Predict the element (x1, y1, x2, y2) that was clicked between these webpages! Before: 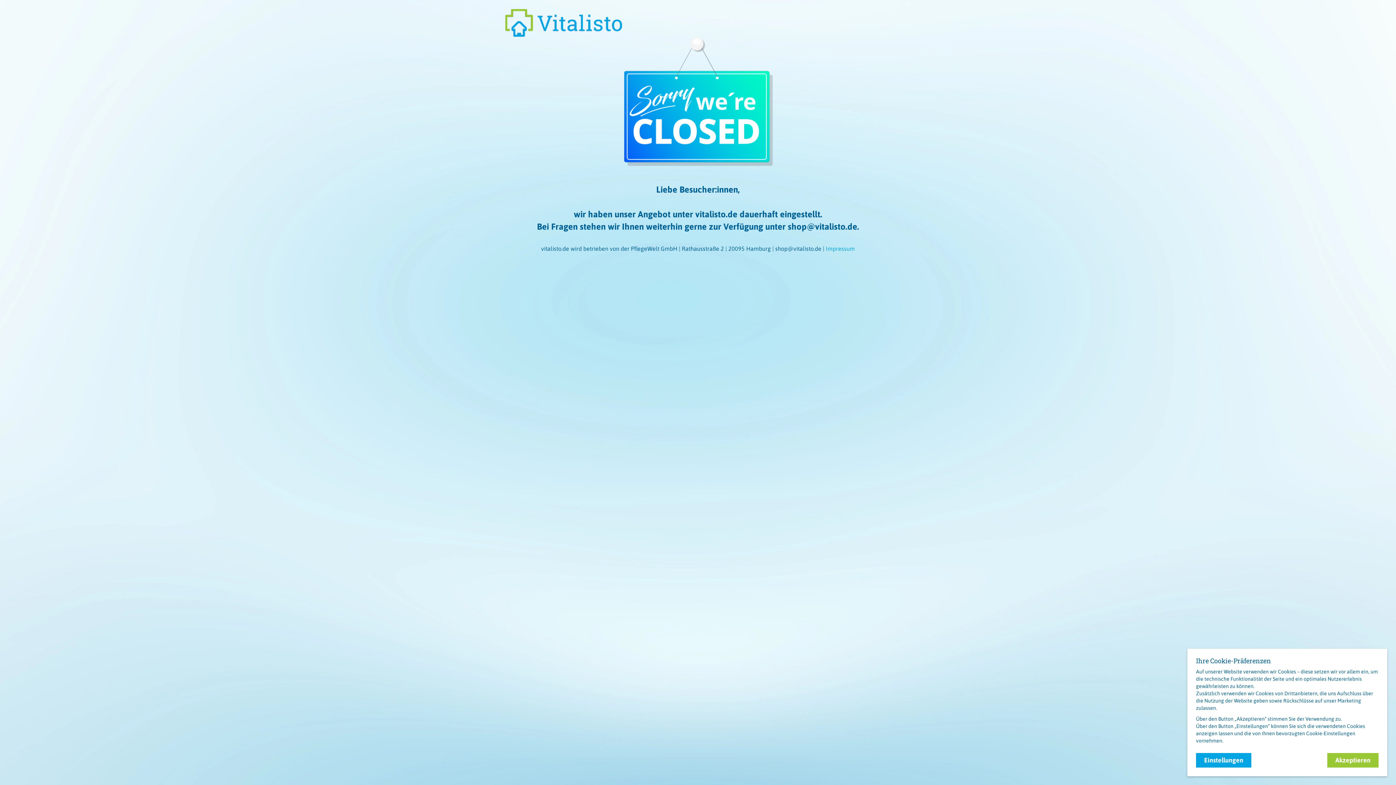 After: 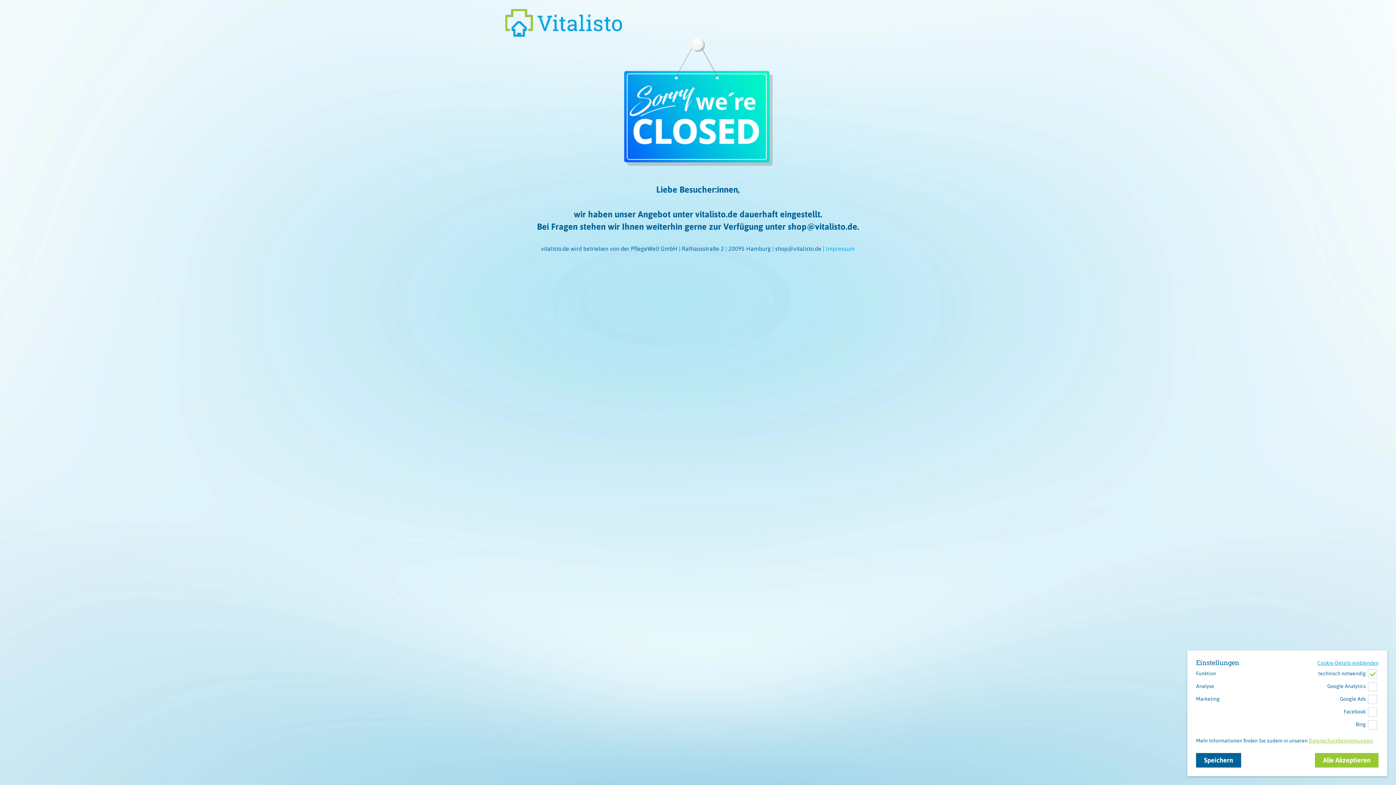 Action: bbox: (1196, 753, 1251, 768) label: Einstellungen